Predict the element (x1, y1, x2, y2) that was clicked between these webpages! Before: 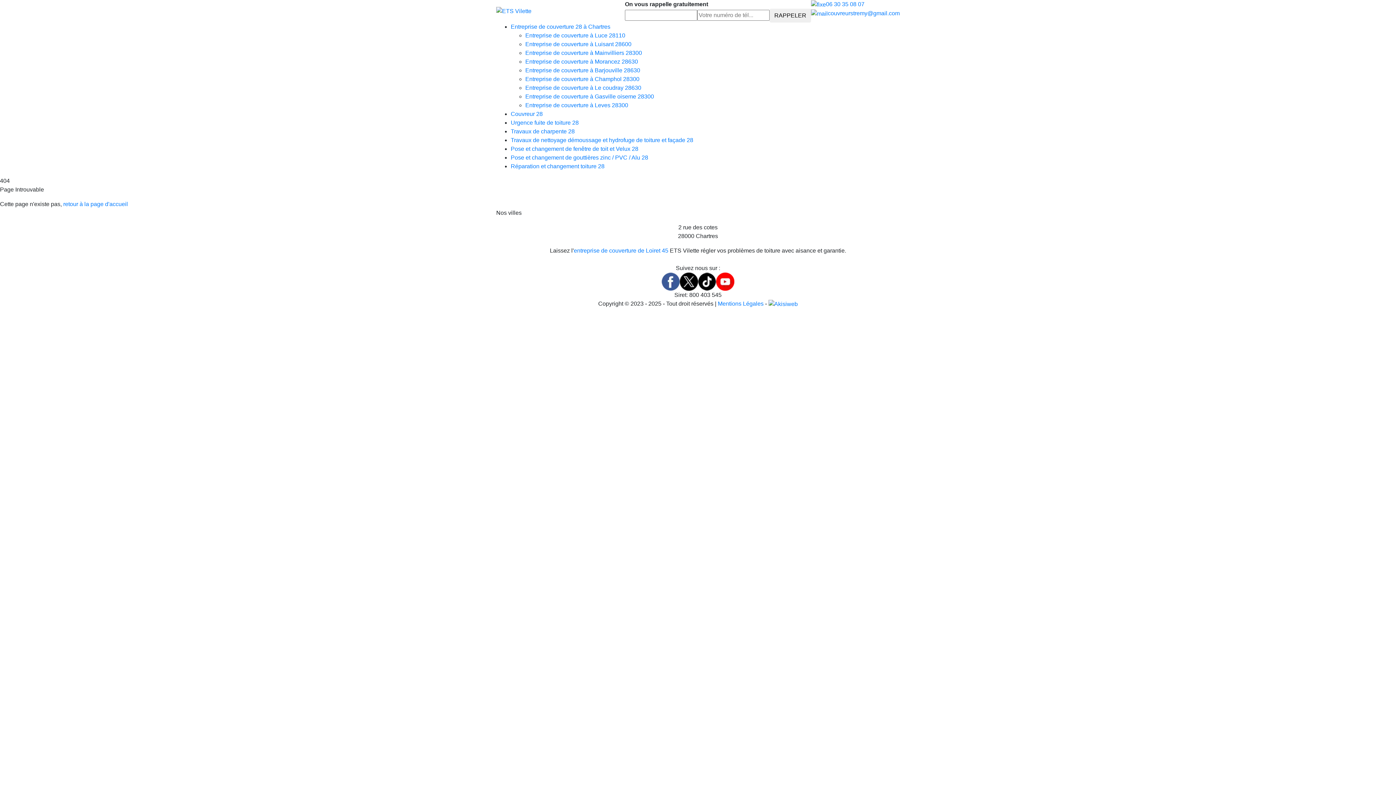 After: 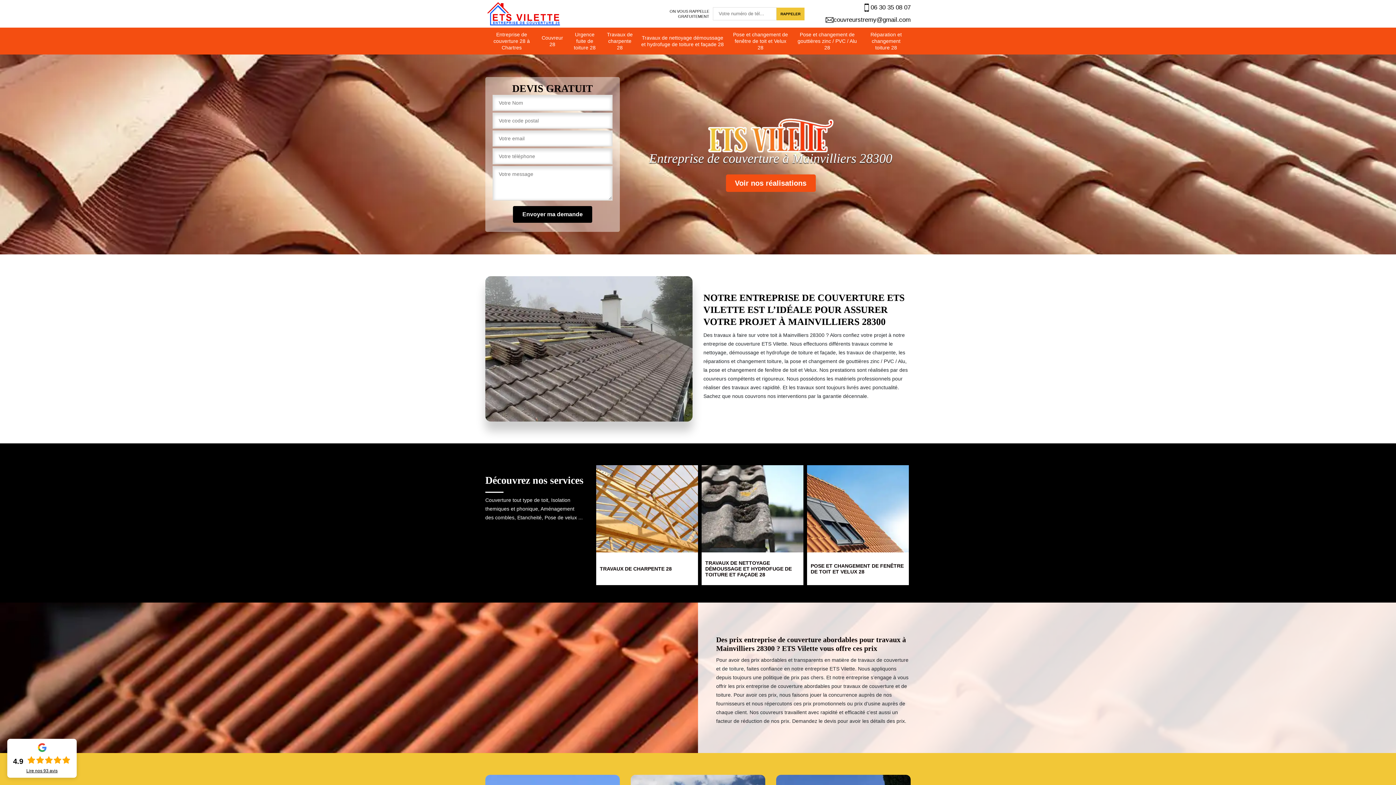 Action: label: Entreprise de couverture à Mainvilliers 28300 bbox: (525, 49, 642, 56)